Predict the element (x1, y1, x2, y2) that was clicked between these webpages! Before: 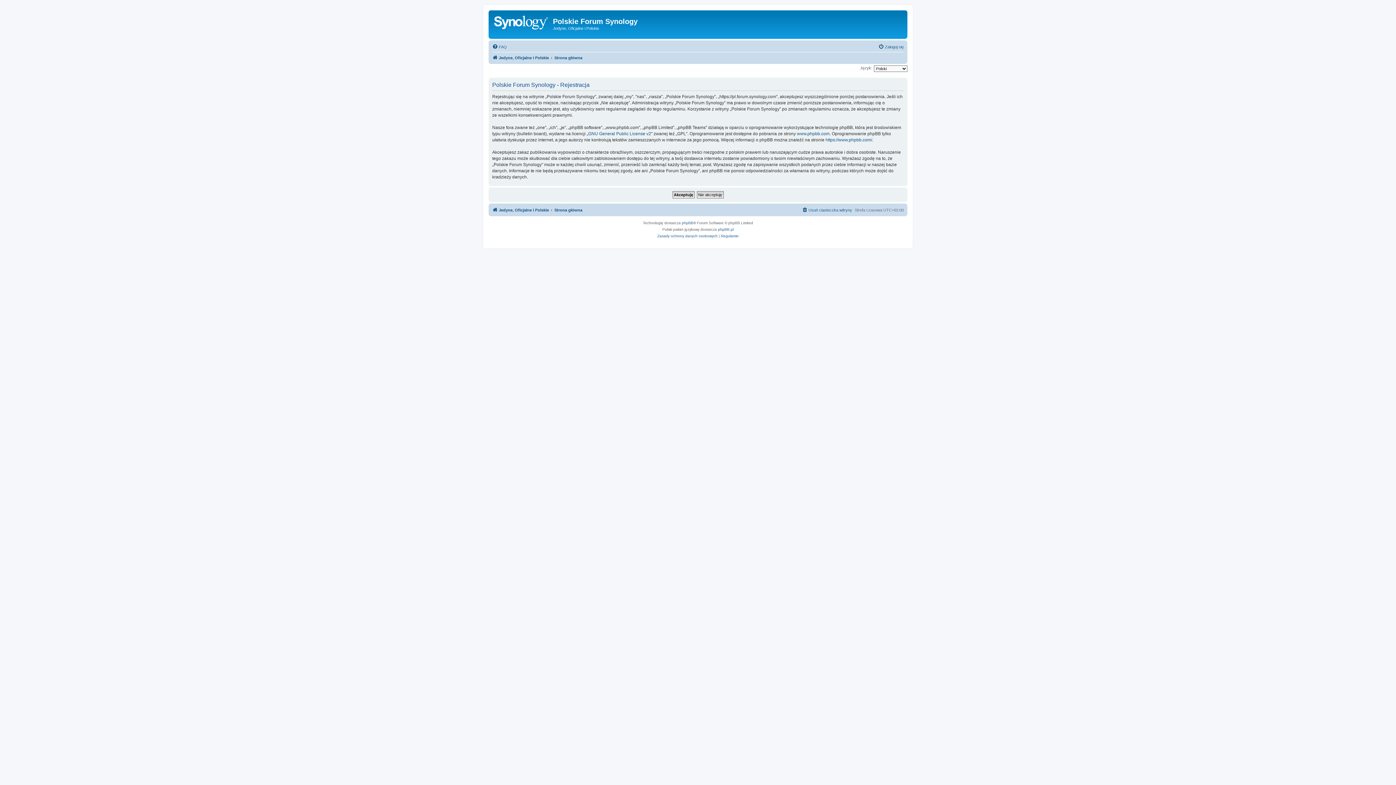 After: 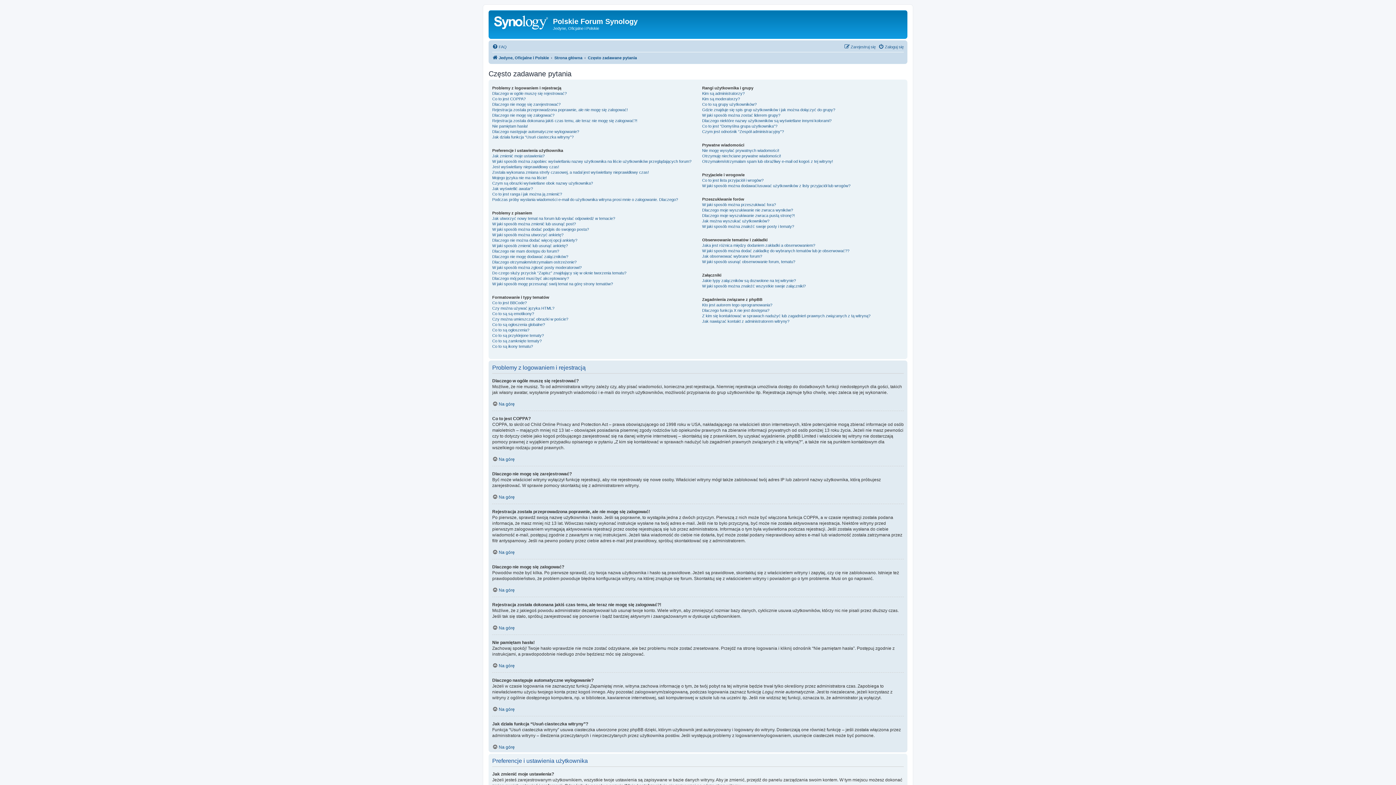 Action: label: FAQ bbox: (492, 42, 506, 51)